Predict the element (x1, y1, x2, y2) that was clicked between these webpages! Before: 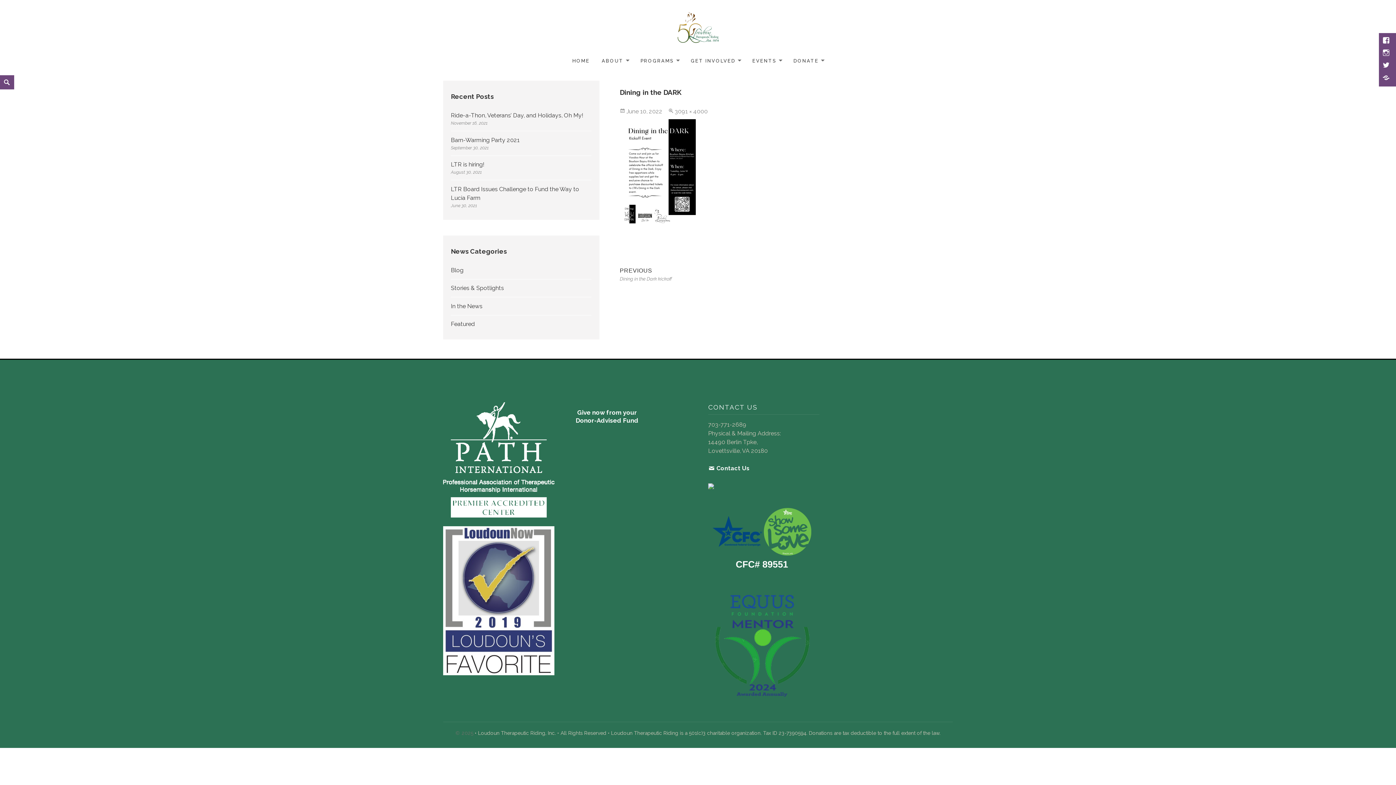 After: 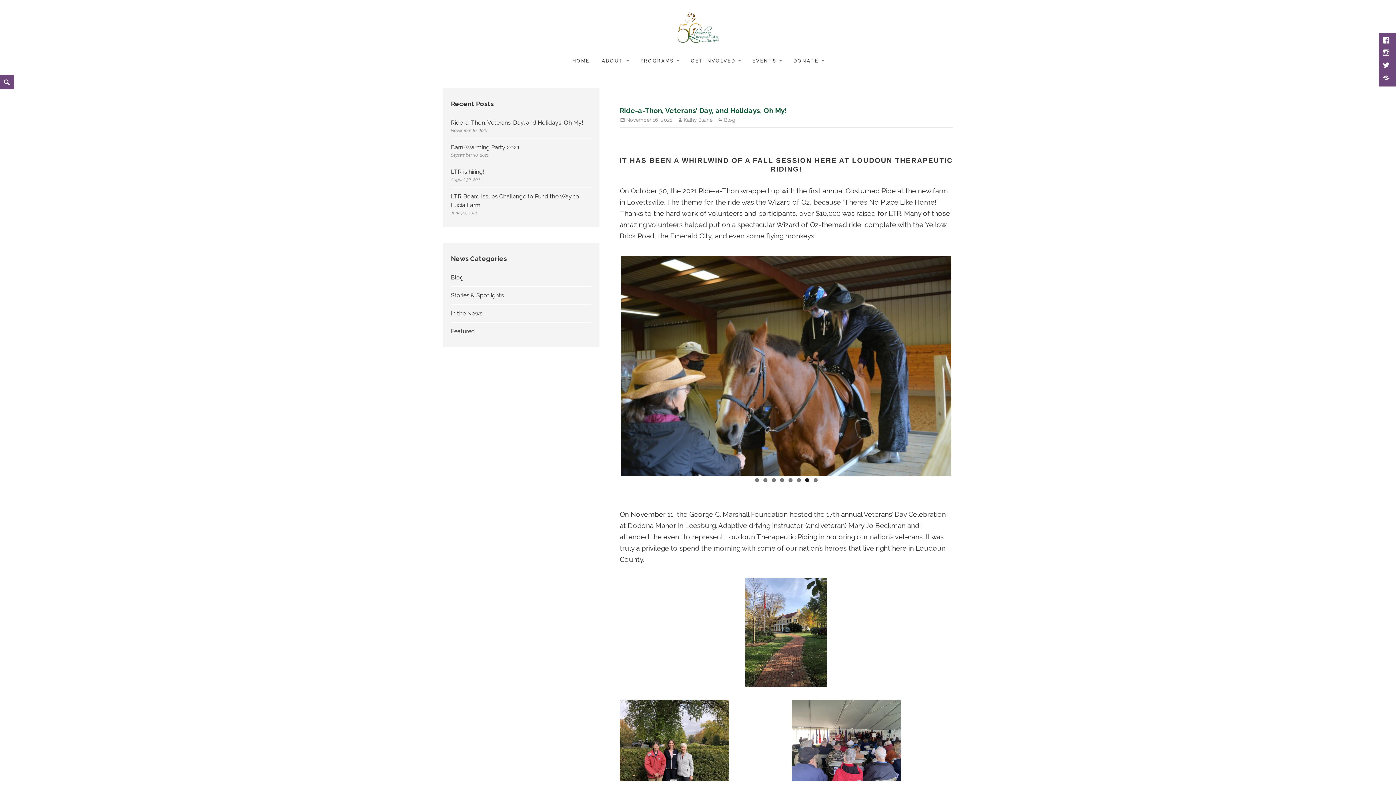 Action: bbox: (451, 112, 583, 118) label: Ride-a-Thon, Veterans’ Day, and Holidays, Oh My!